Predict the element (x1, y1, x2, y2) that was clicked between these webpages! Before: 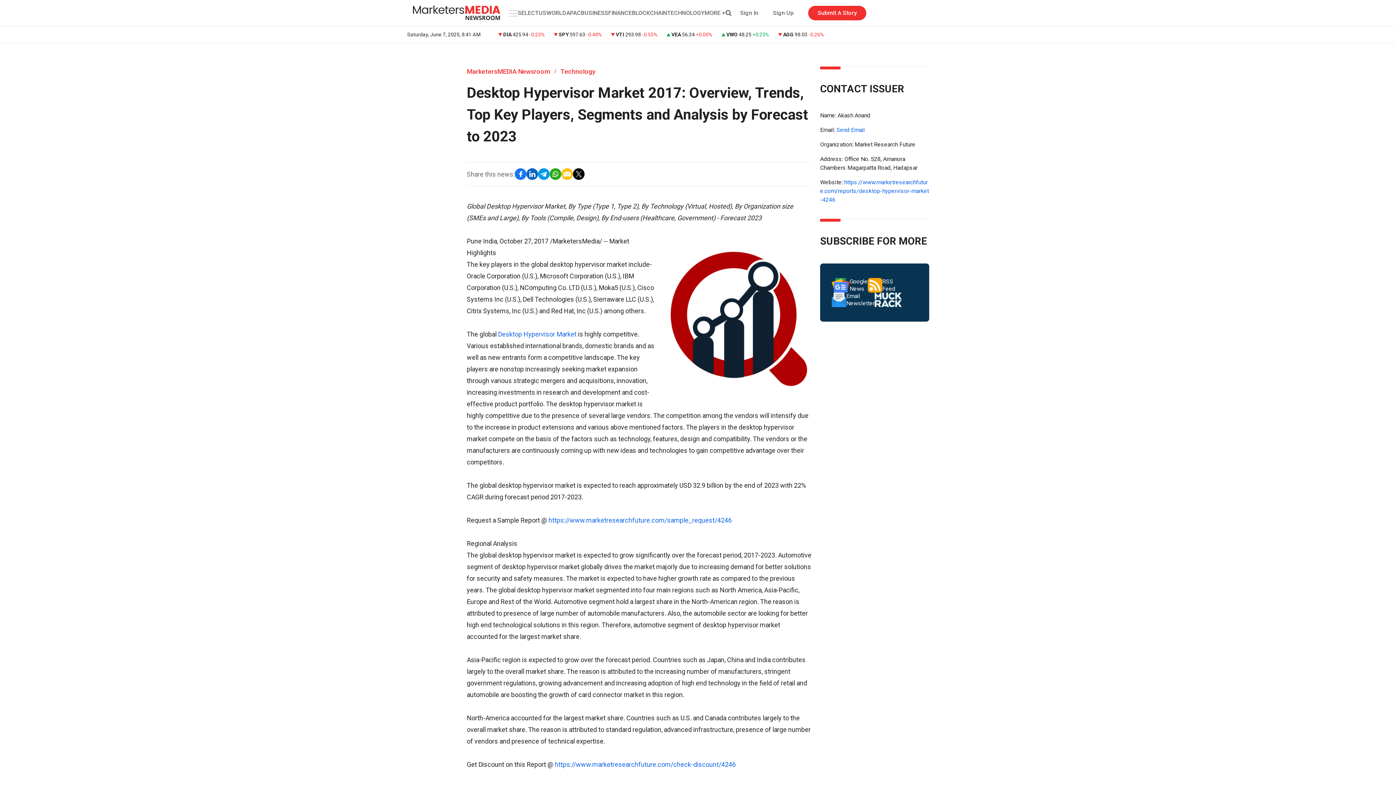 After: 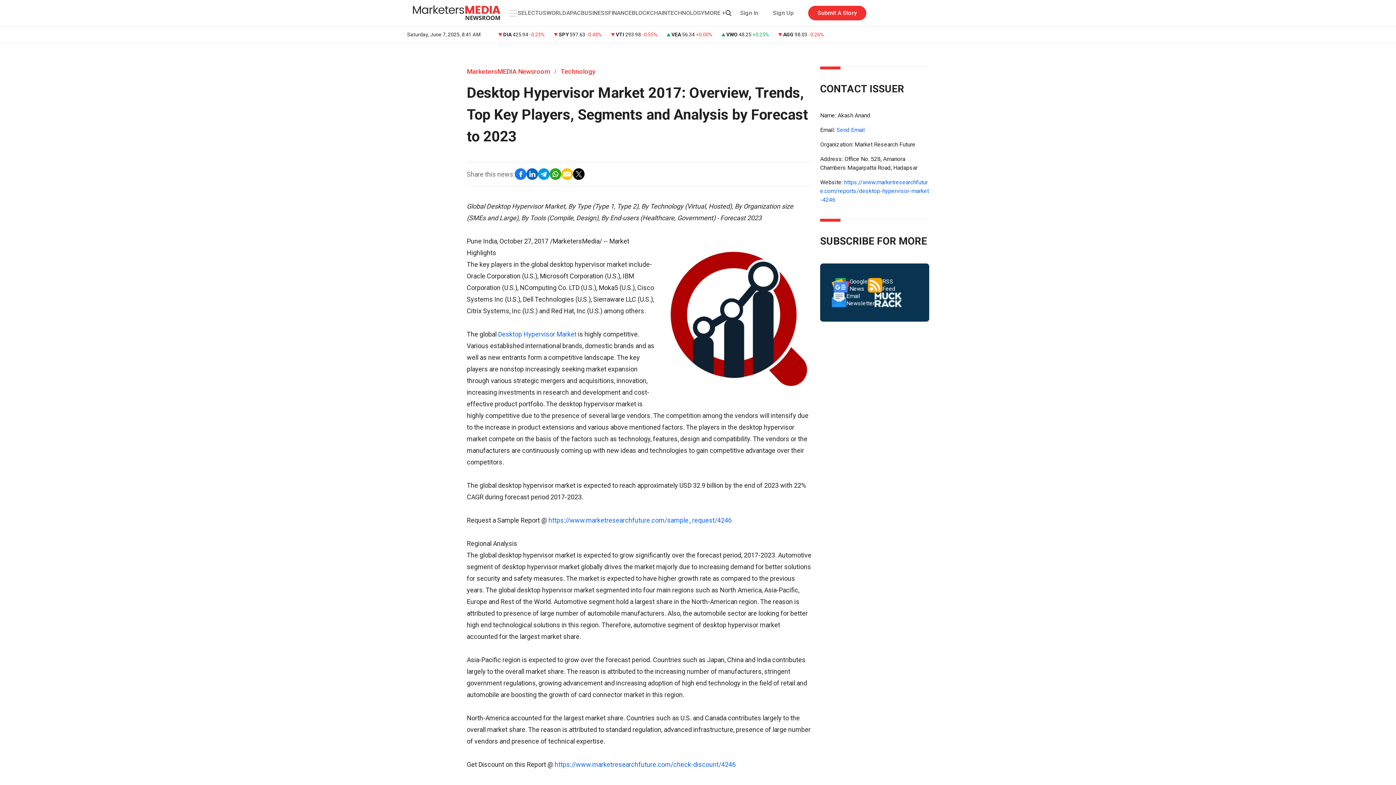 Action: bbox: (561, 168, 573, 180)